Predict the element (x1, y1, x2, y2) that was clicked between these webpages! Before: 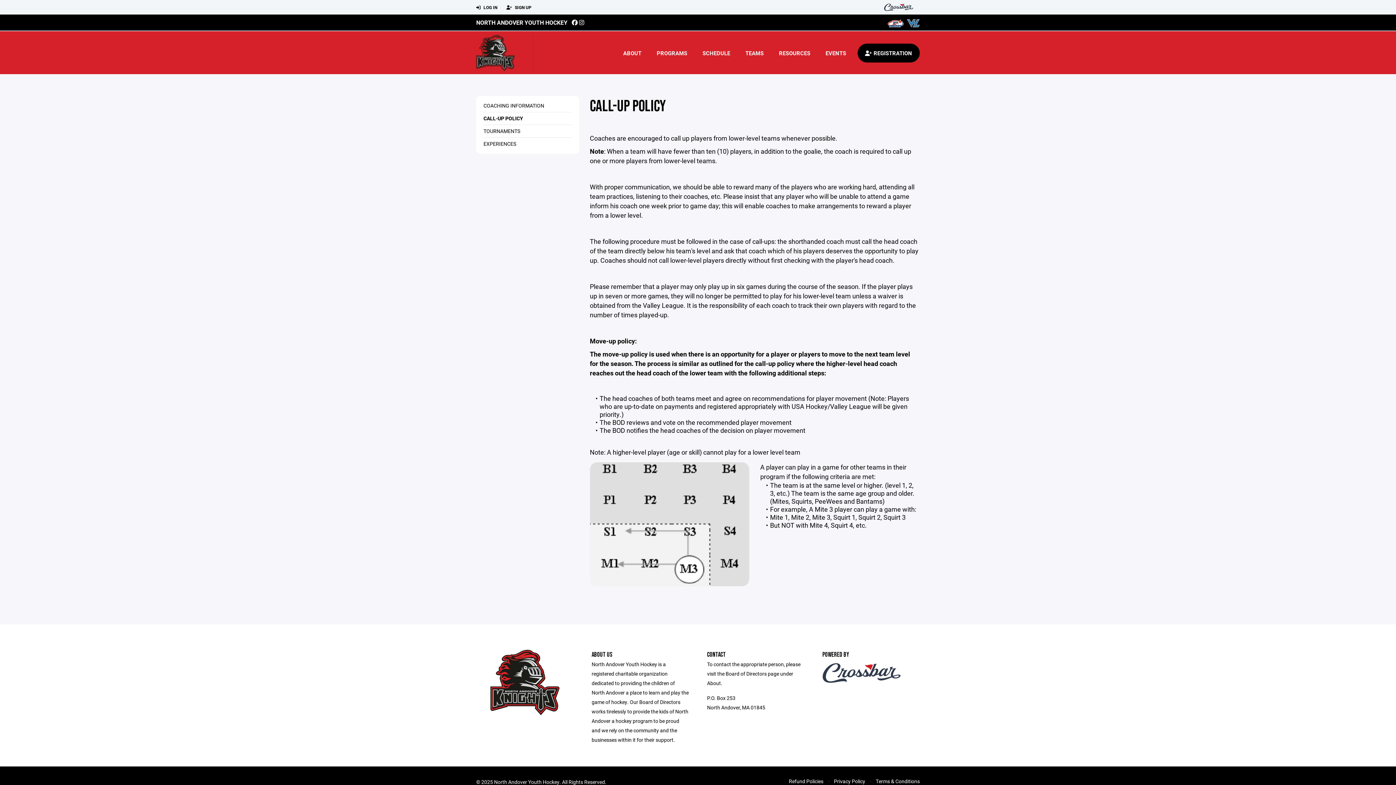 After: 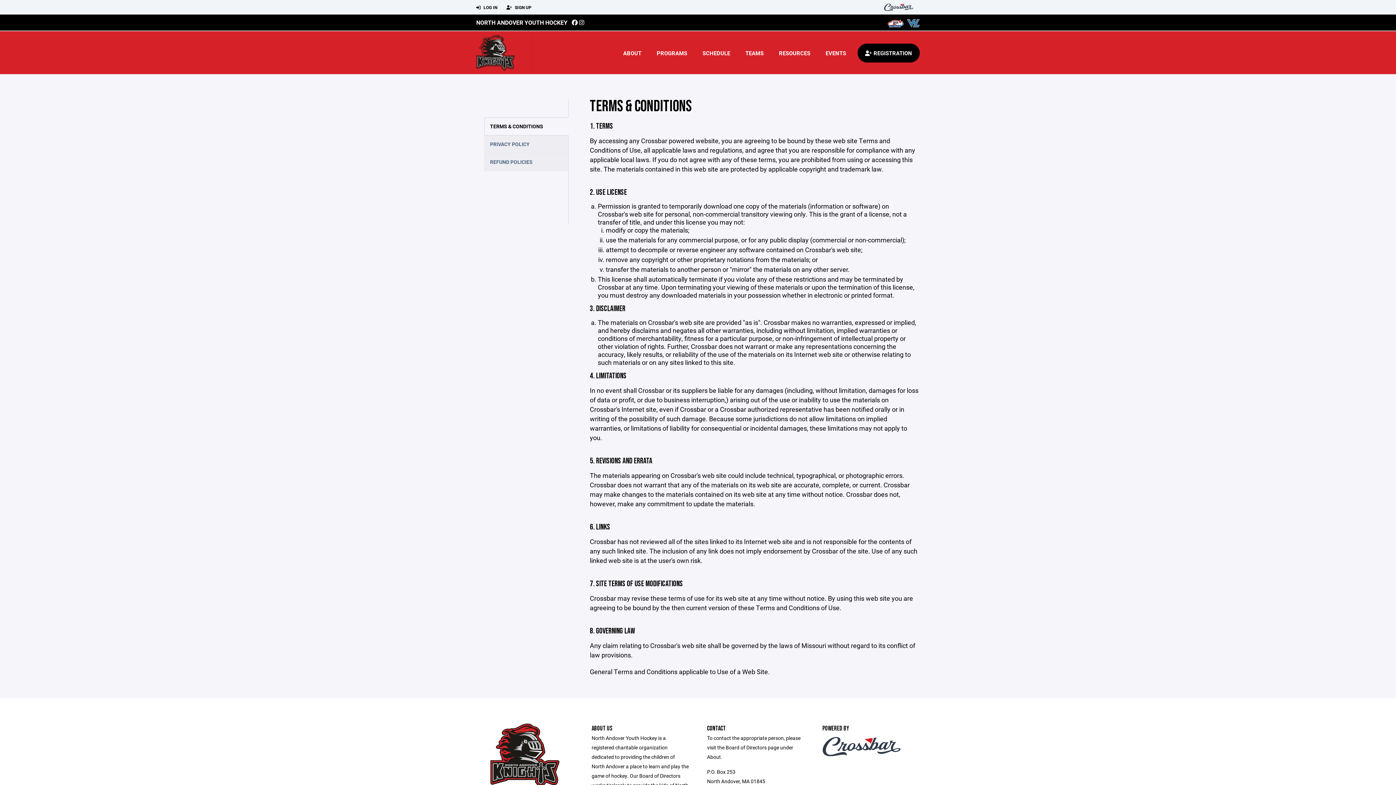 Action: bbox: (876, 778, 920, 785) label: Terms & Conditions